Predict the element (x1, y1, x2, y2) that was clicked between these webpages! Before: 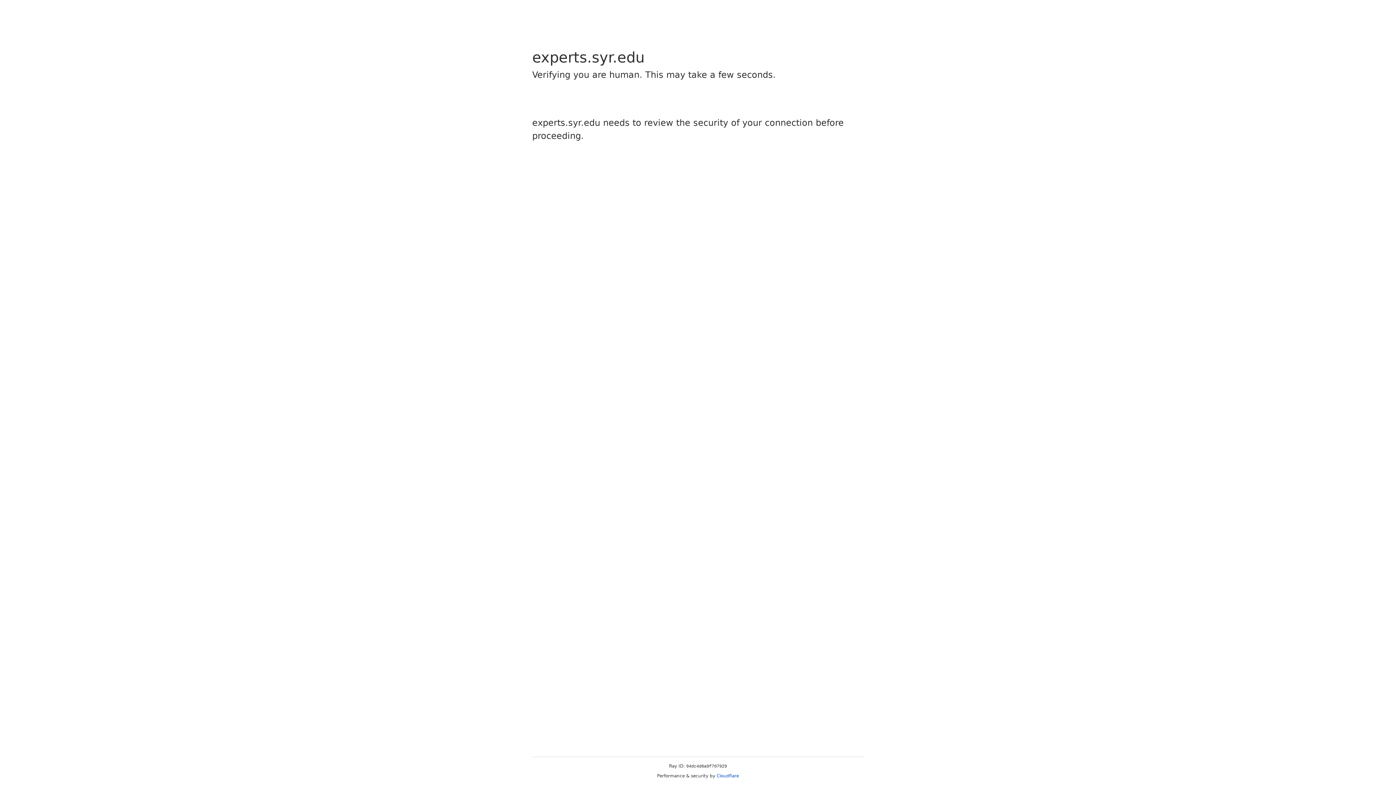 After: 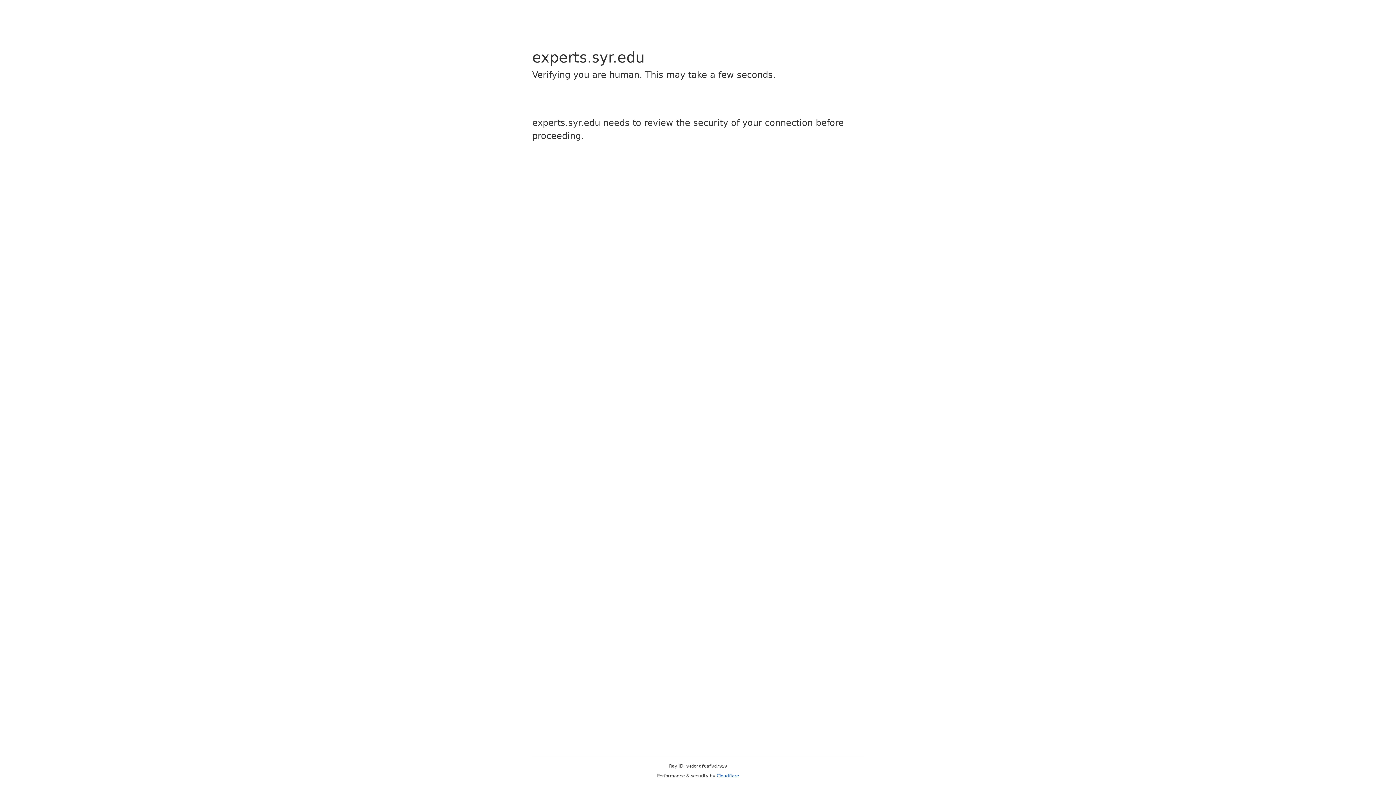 Action: label: Cloudflare bbox: (716, 773, 739, 778)